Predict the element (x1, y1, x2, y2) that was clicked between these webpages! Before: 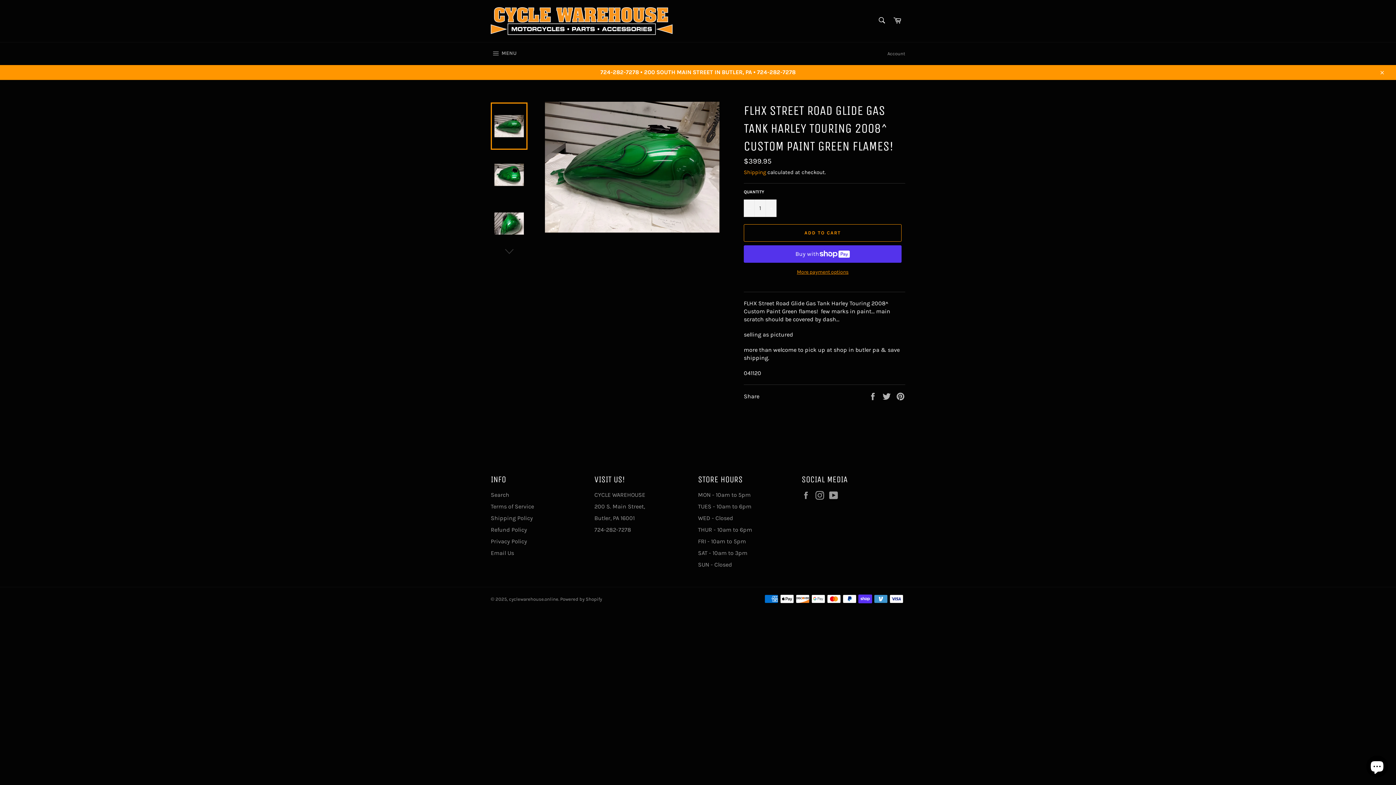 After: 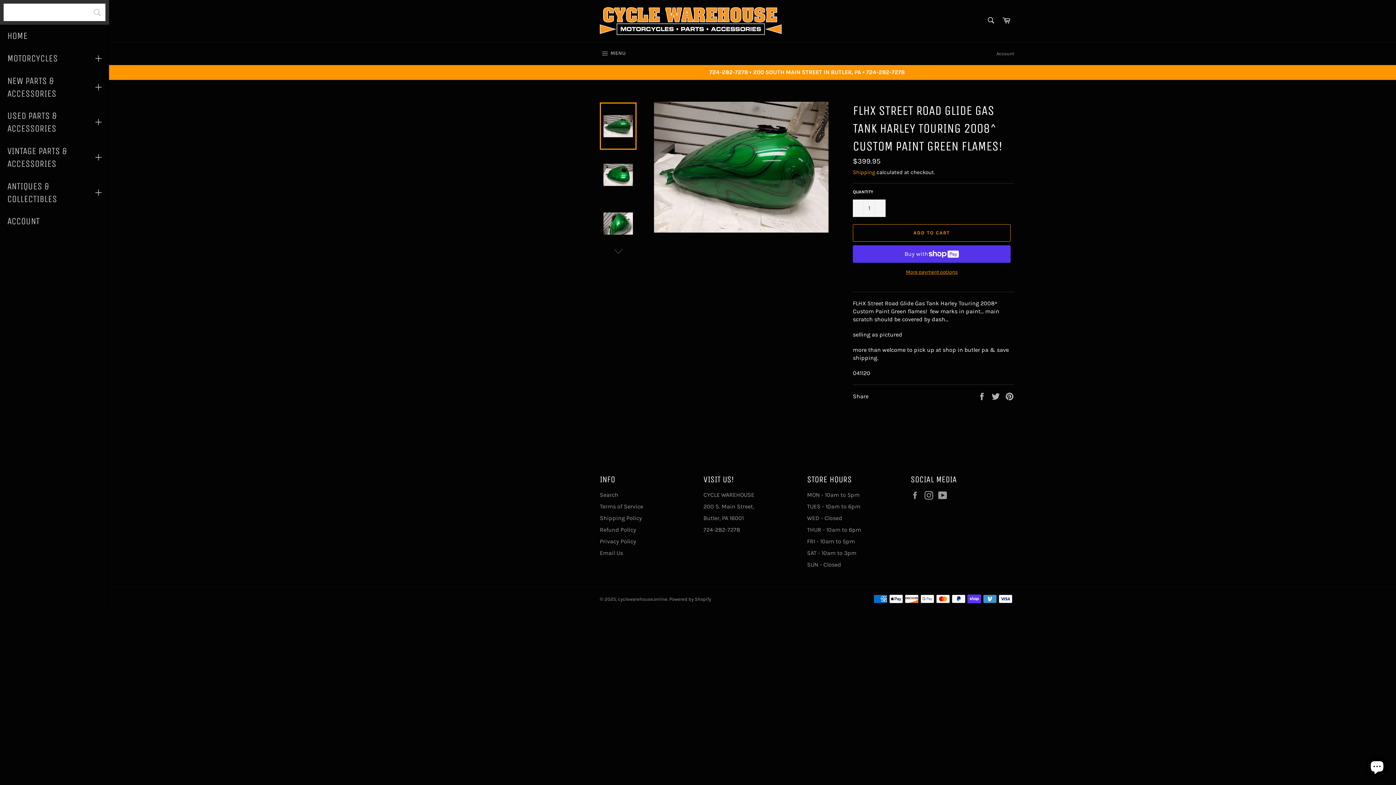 Action: label:  MENU
SITE NAVIGATION bbox: (483, 42, 524, 65)